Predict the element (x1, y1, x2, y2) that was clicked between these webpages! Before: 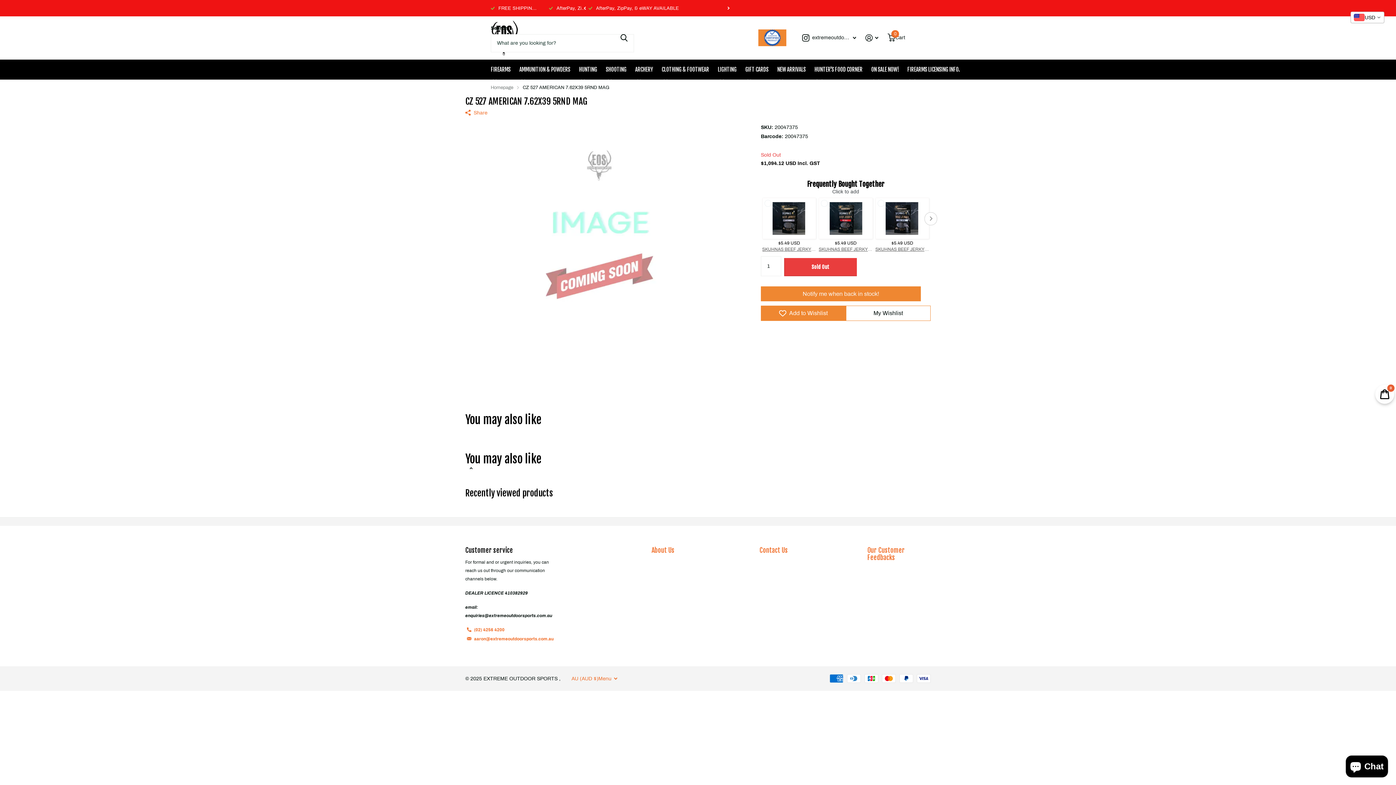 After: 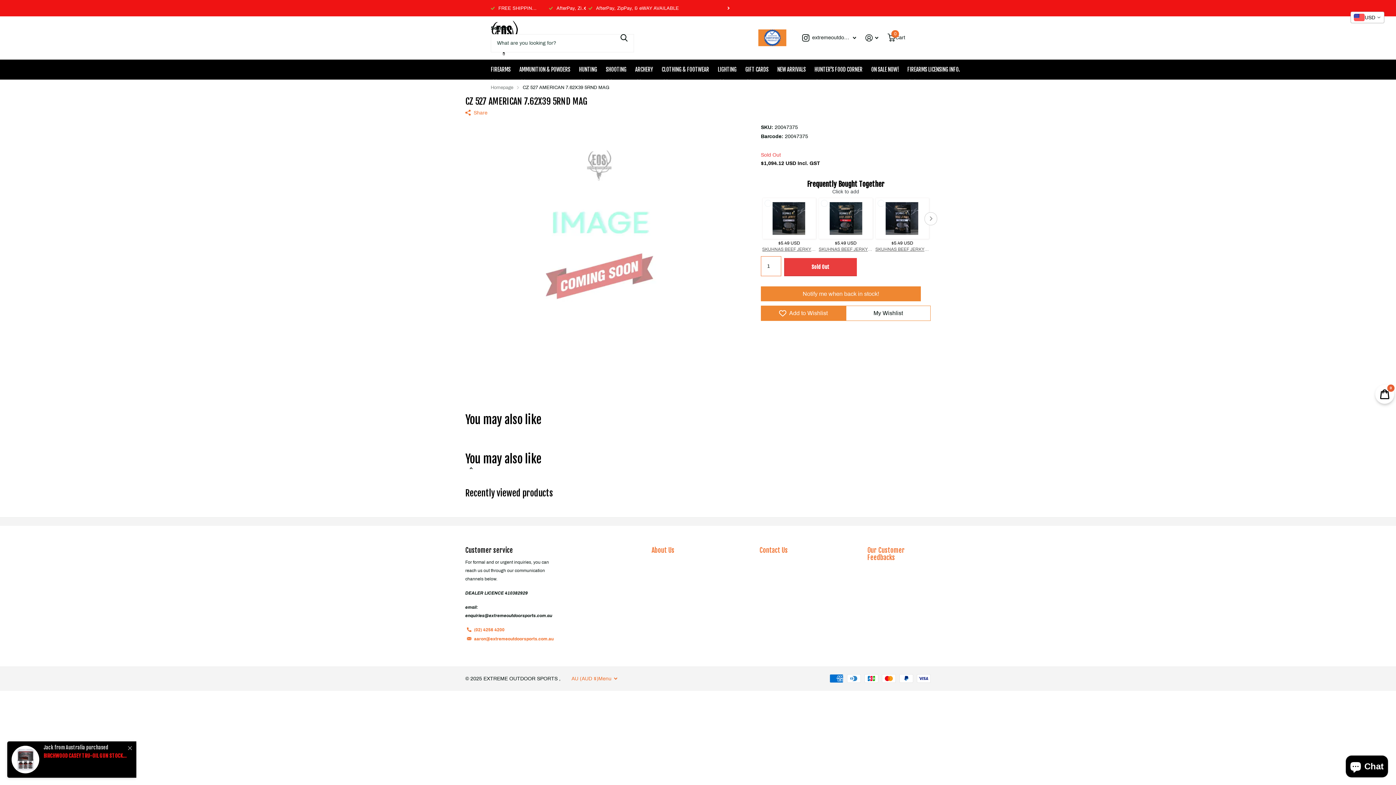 Action: label: Sold Out bbox: (784, 258, 857, 276)